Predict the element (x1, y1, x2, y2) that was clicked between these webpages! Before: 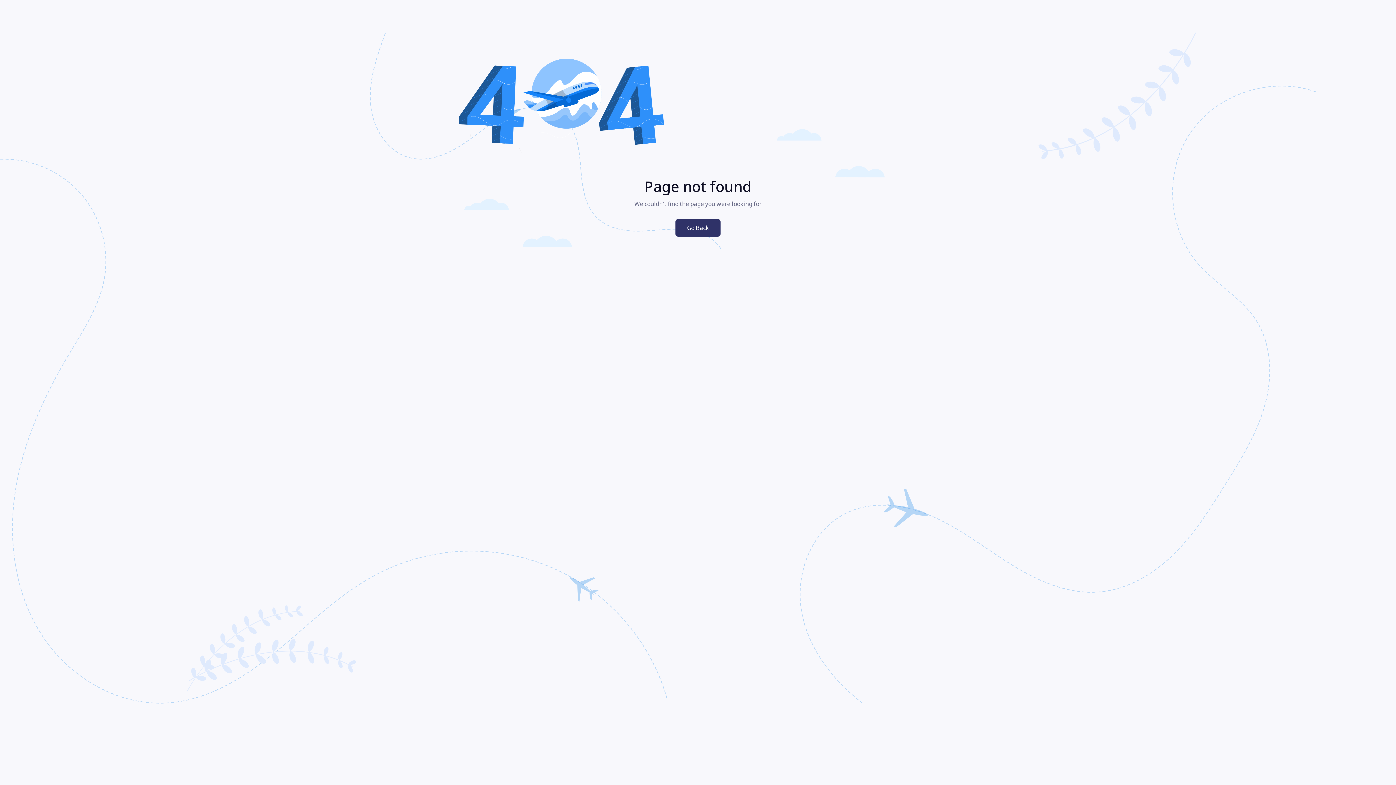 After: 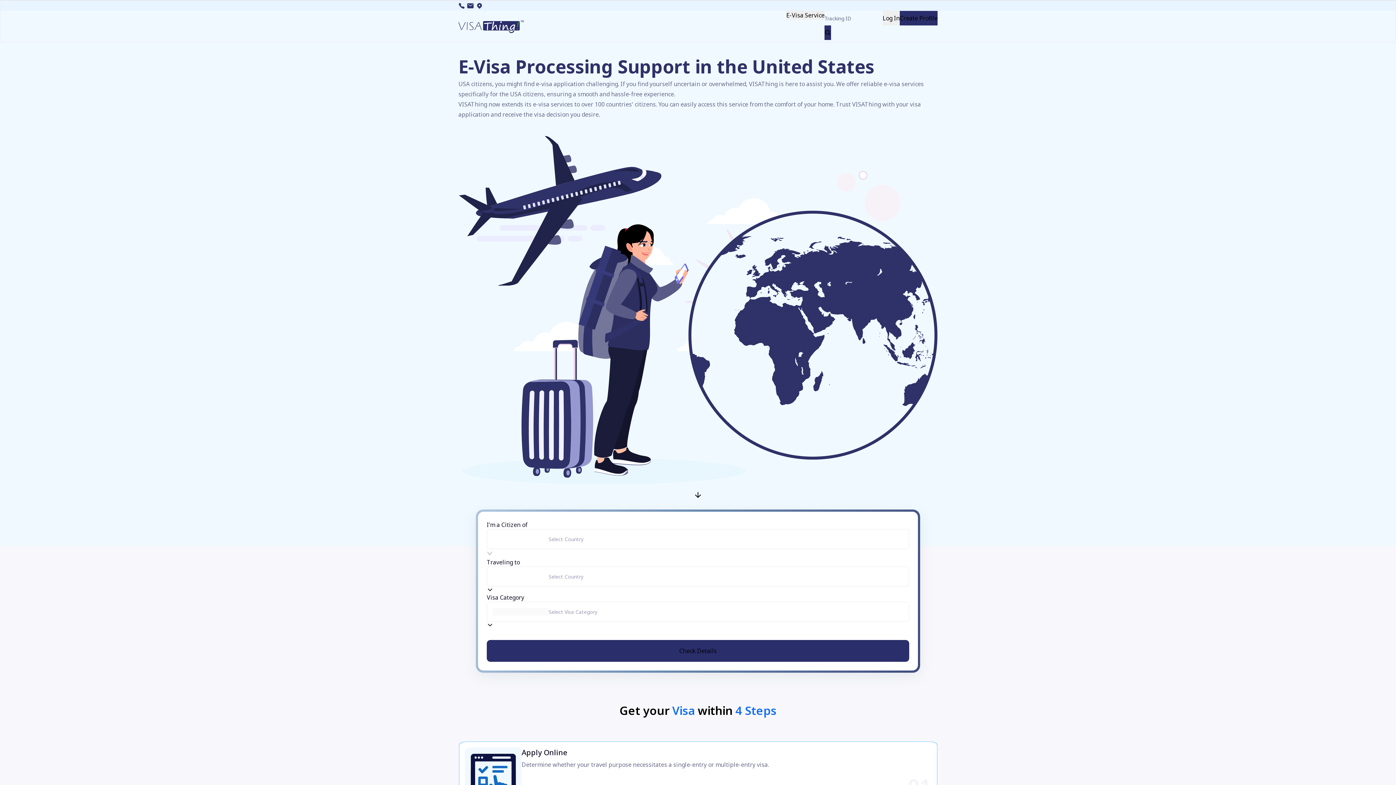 Action: label: Go Back bbox: (675, 207, 720, 236)